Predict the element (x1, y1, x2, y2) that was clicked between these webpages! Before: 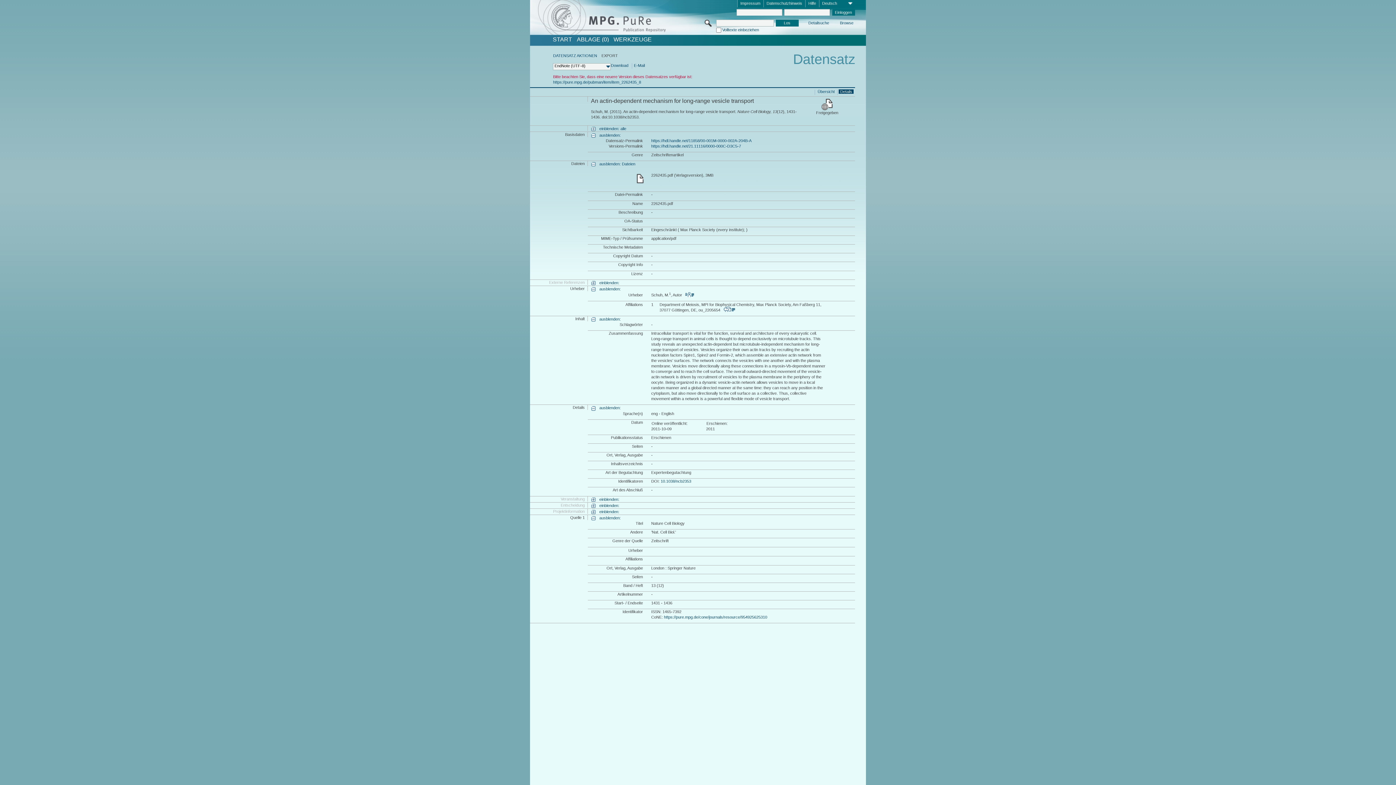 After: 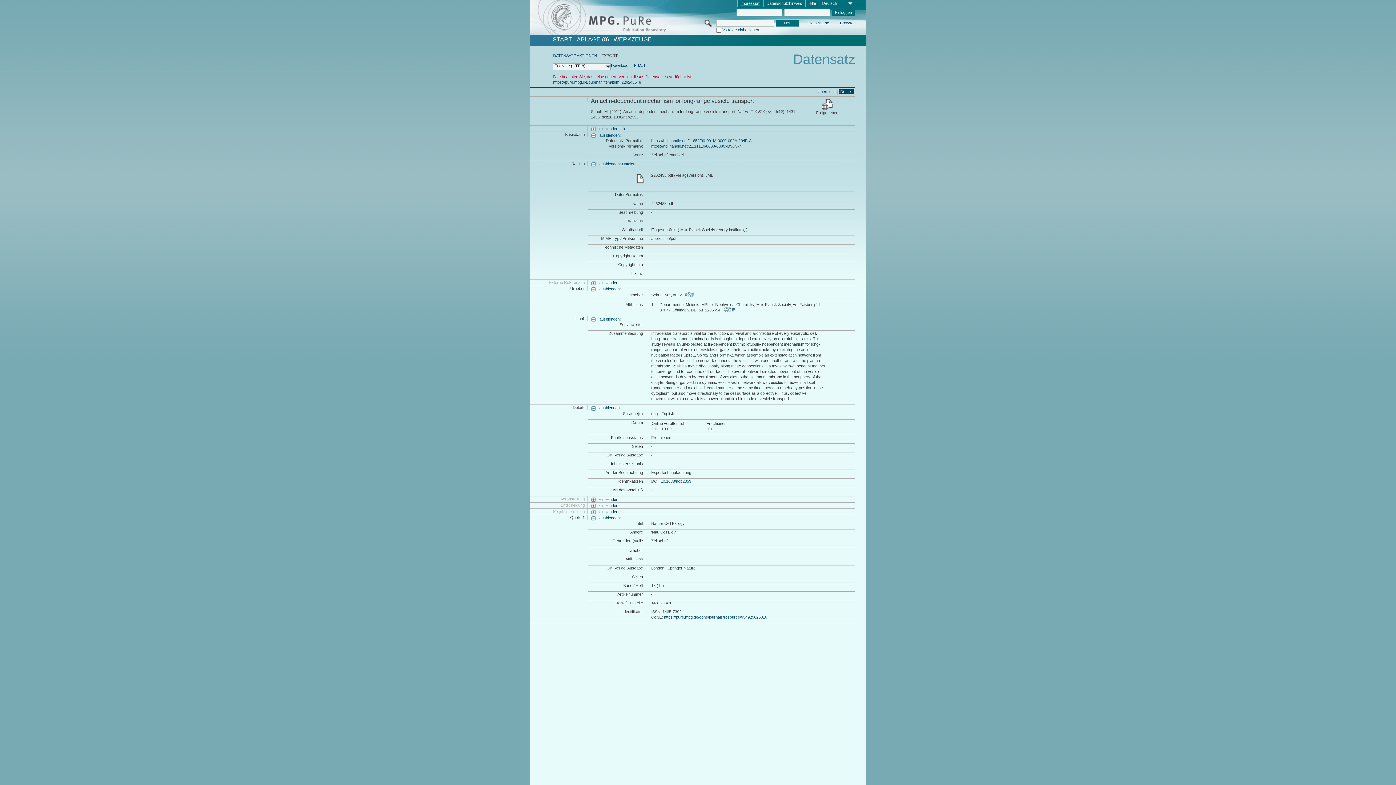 Action: bbox: (737, 0, 763, 7) label: Impressum